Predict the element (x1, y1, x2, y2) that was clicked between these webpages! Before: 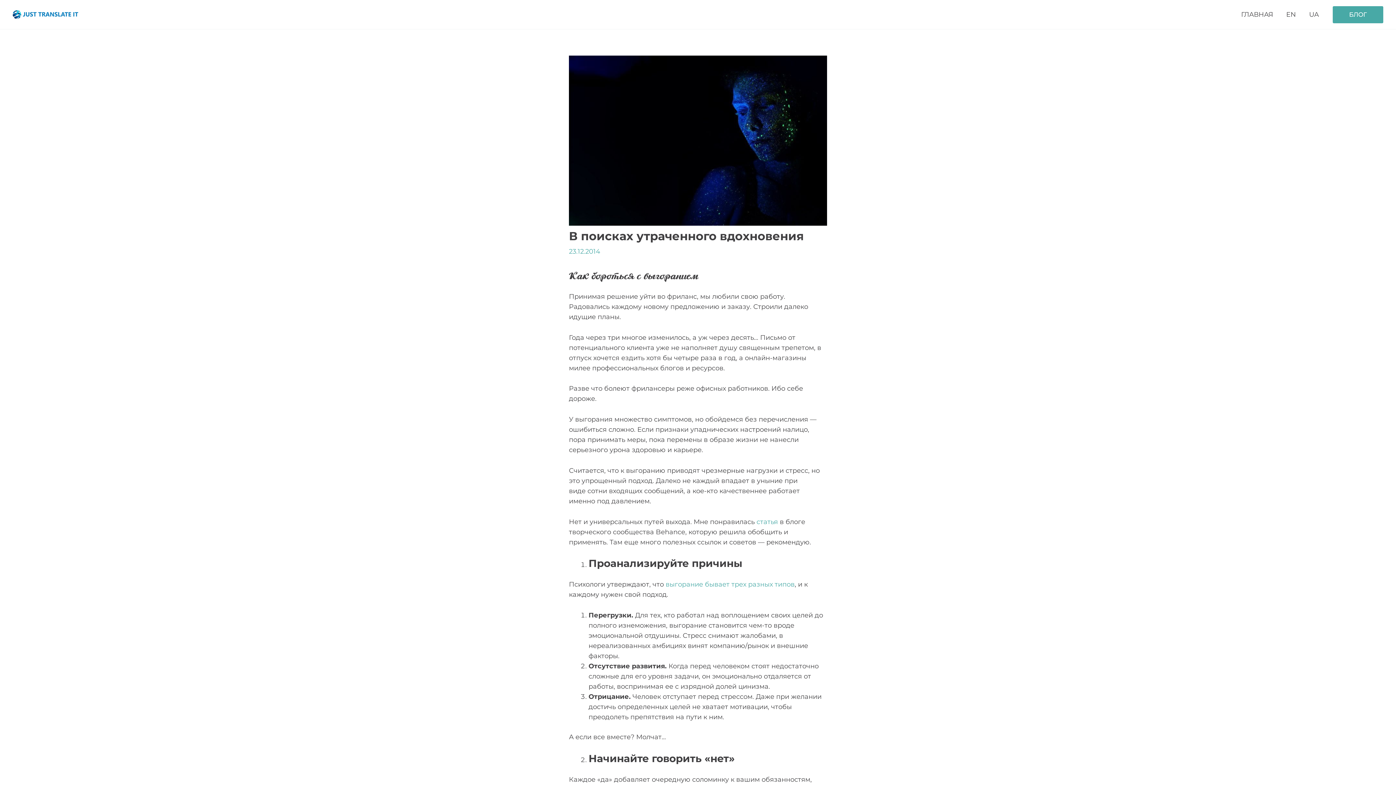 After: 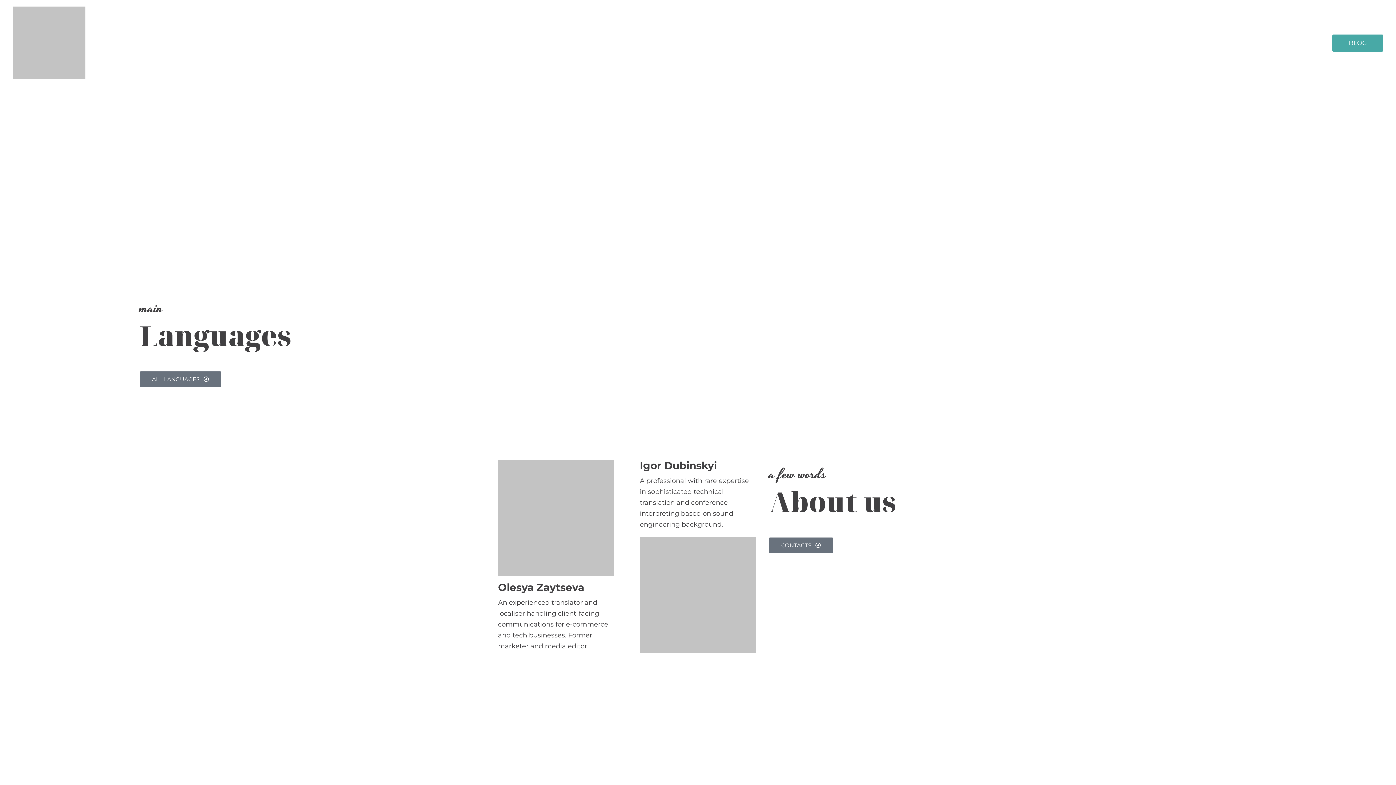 Action: bbox: (1280, 0, 1302, 29) label: EN